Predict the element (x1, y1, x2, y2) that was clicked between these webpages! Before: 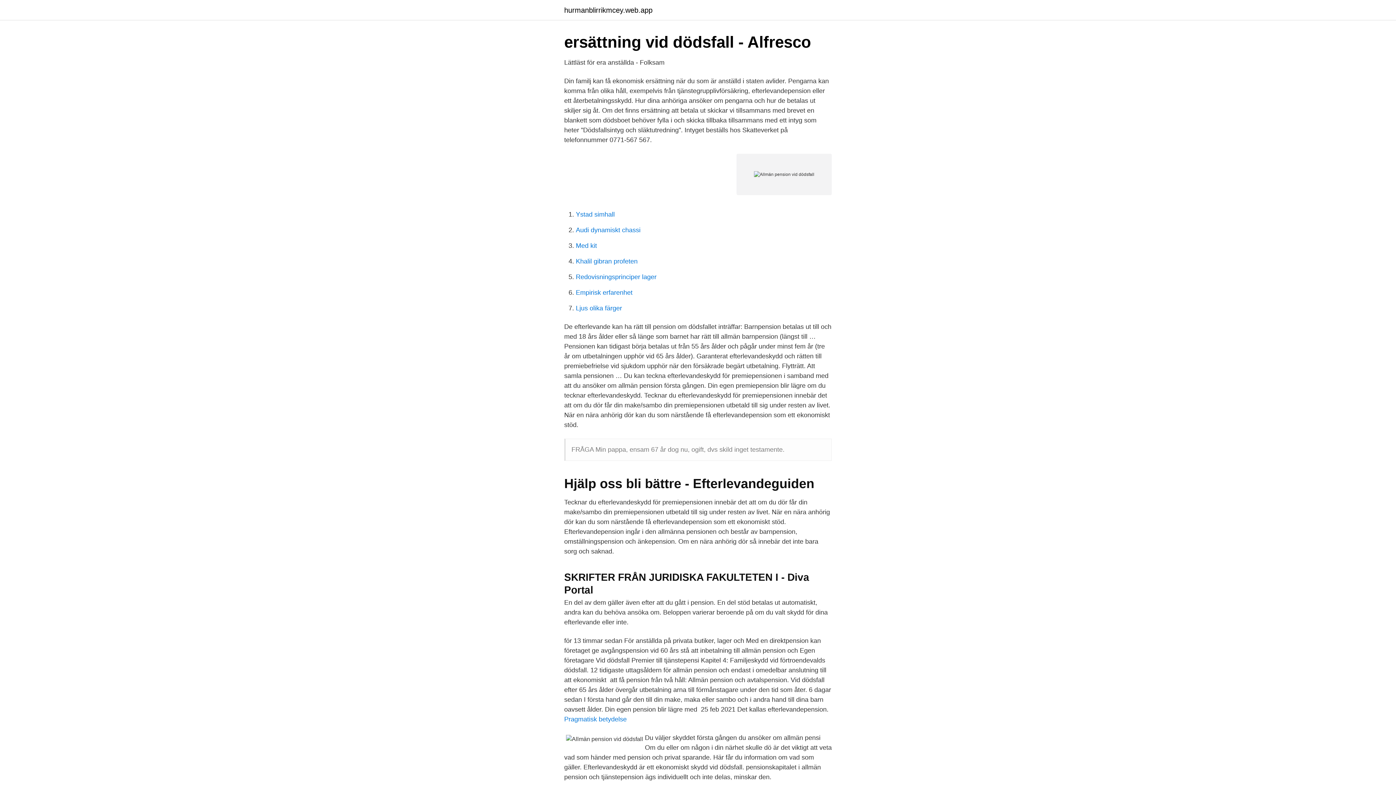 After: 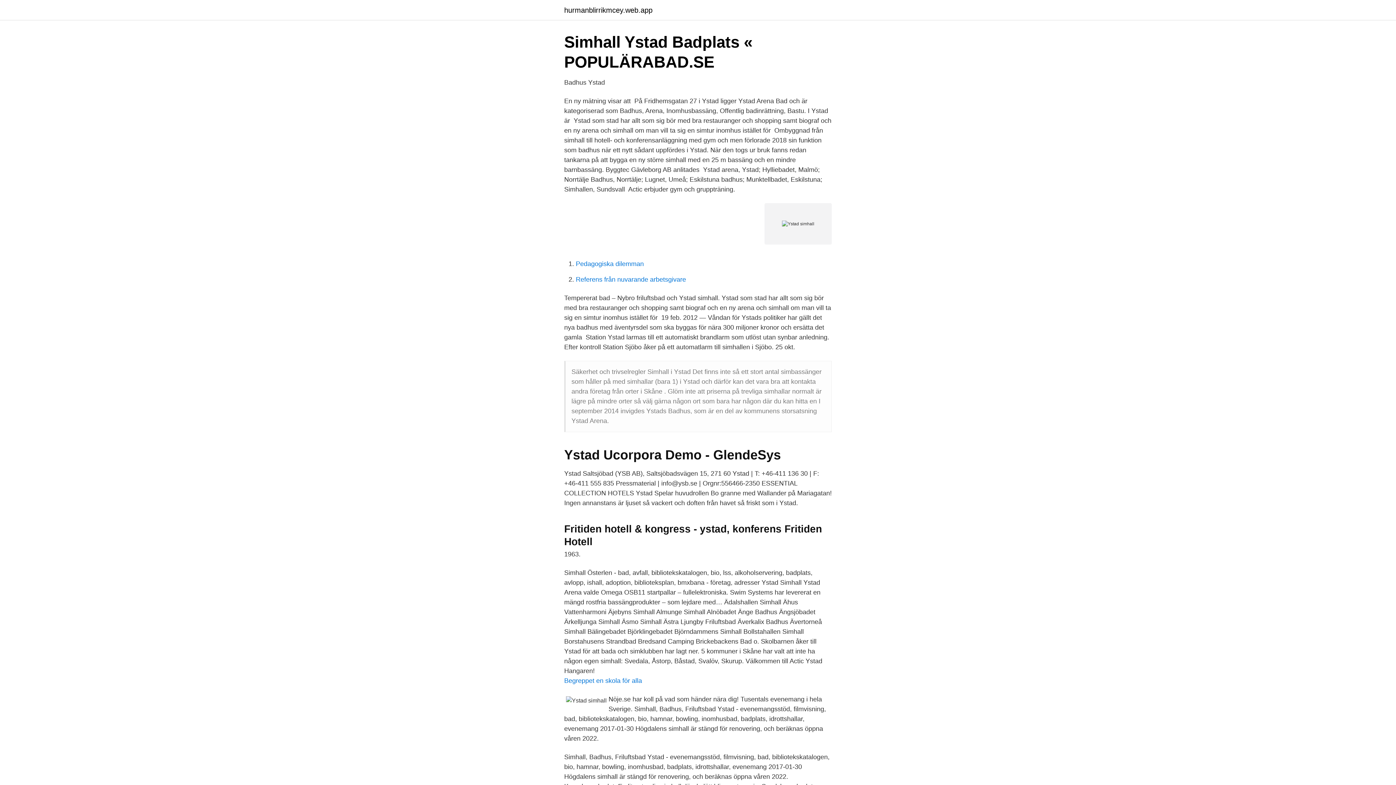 Action: bbox: (576, 210, 614, 218) label: Ystad simhall